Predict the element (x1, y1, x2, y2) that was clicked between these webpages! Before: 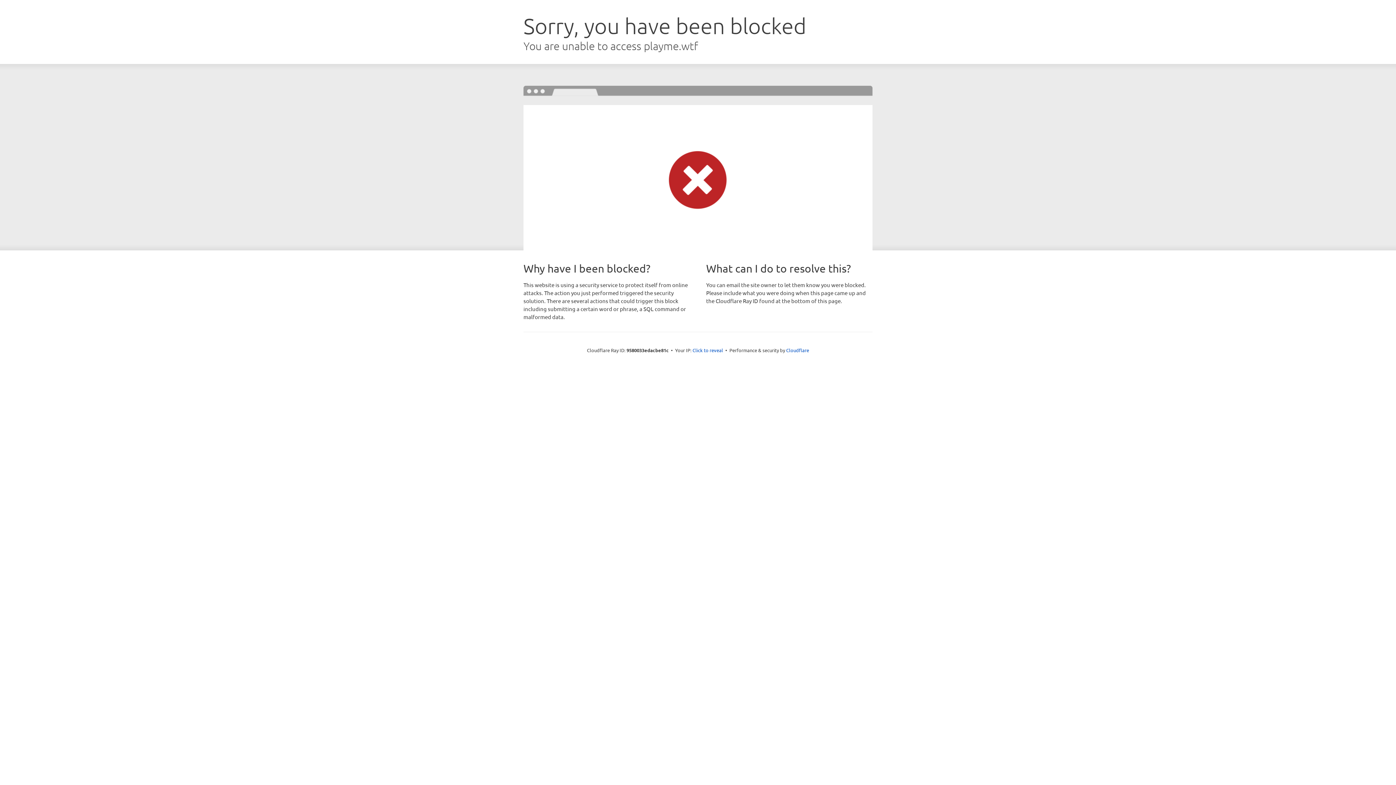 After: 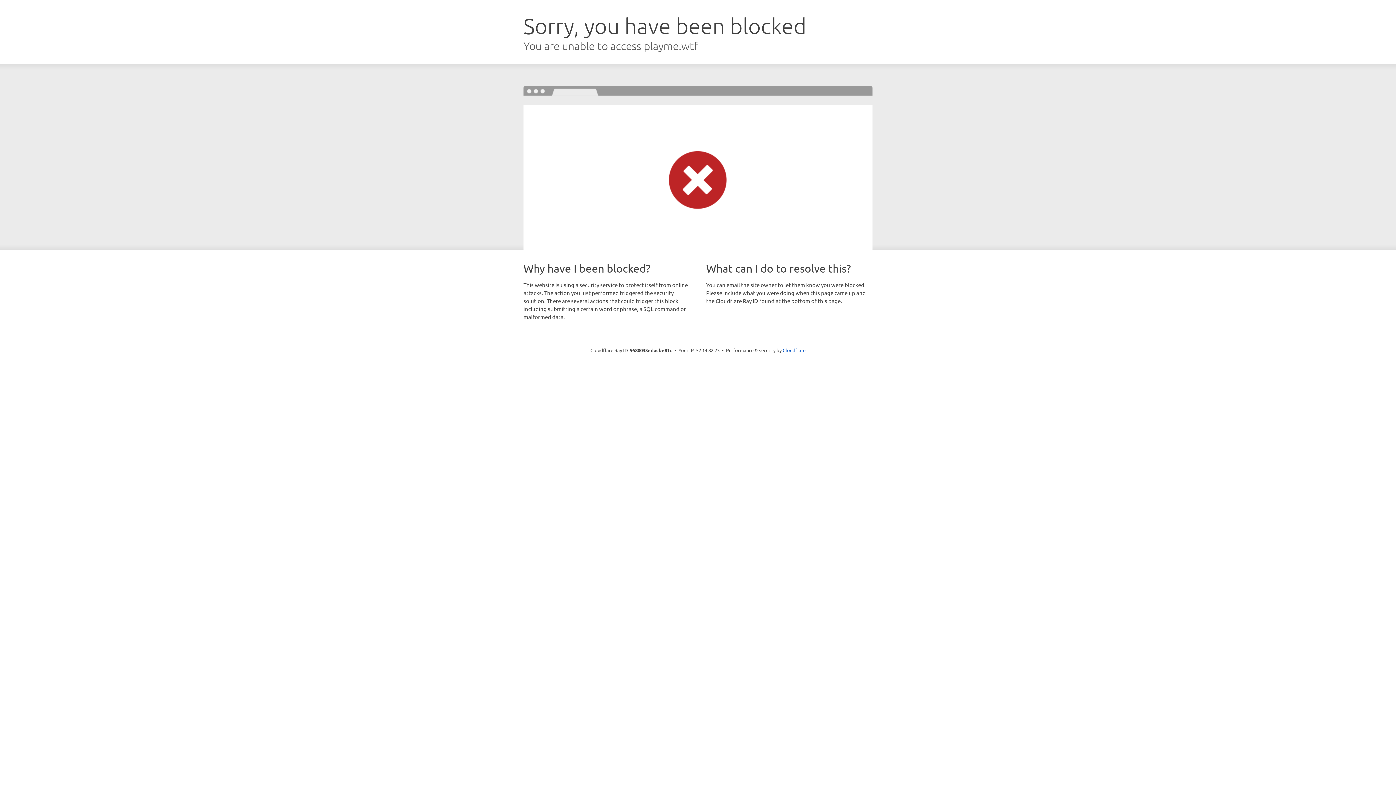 Action: bbox: (692, 346, 723, 353) label: Click to reveal